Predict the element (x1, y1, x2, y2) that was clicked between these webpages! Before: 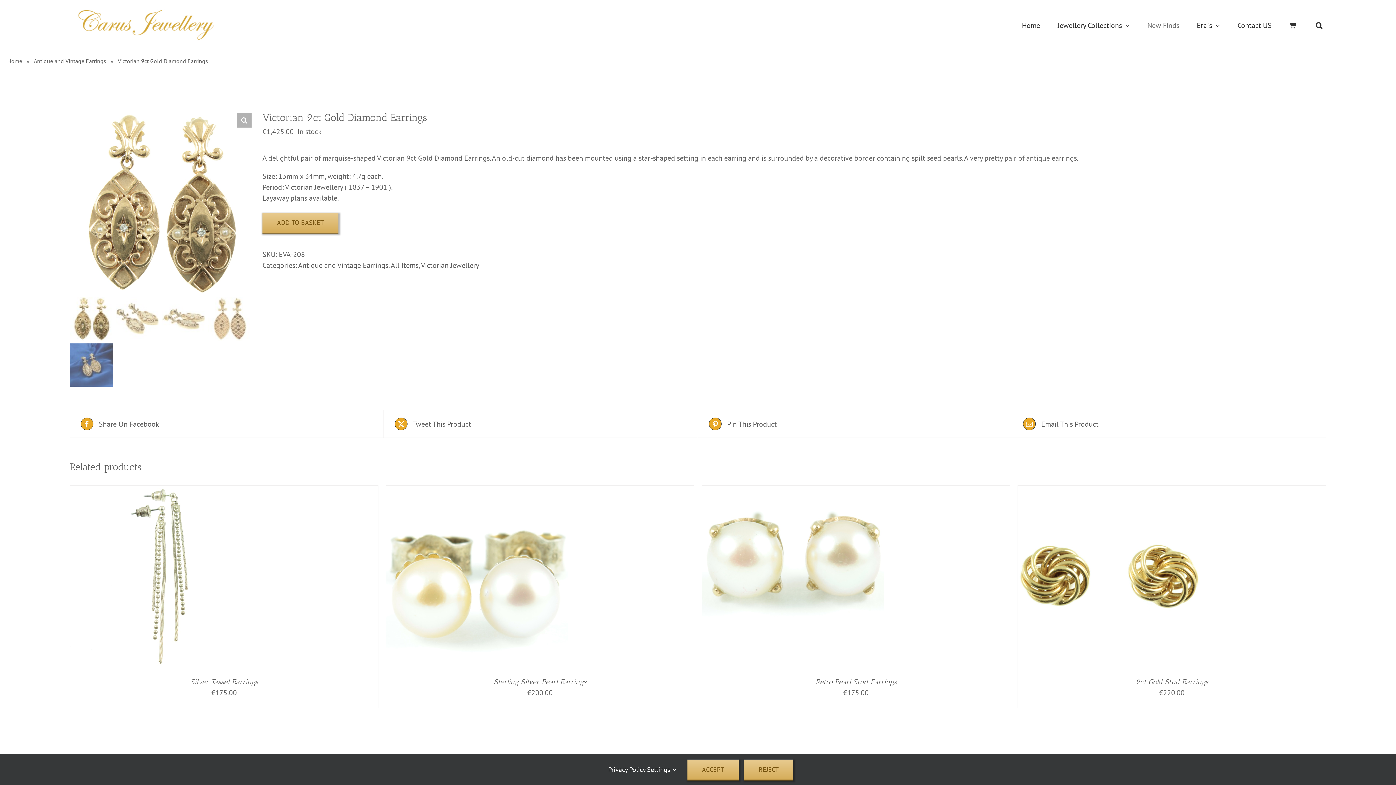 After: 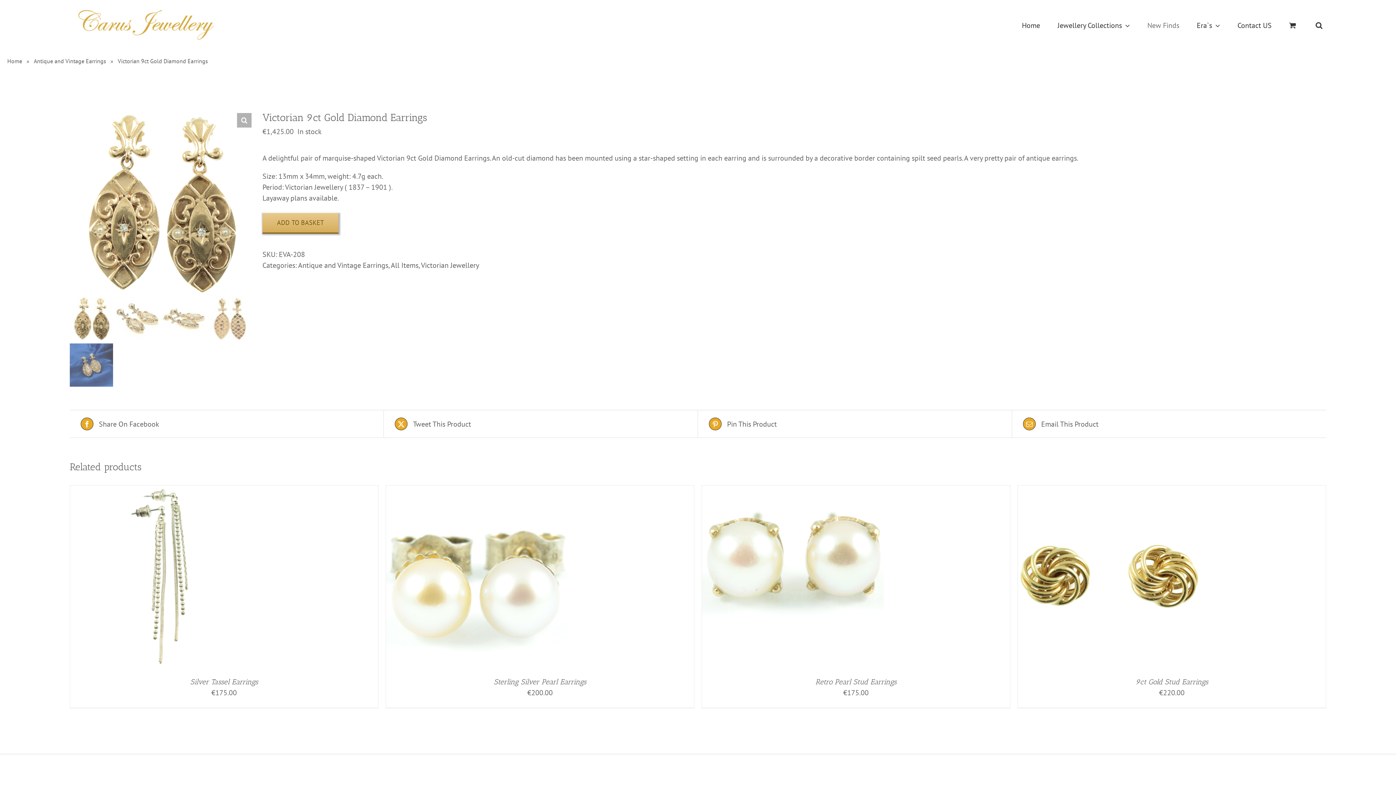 Action: label: ACCEPT bbox: (687, 760, 738, 780)